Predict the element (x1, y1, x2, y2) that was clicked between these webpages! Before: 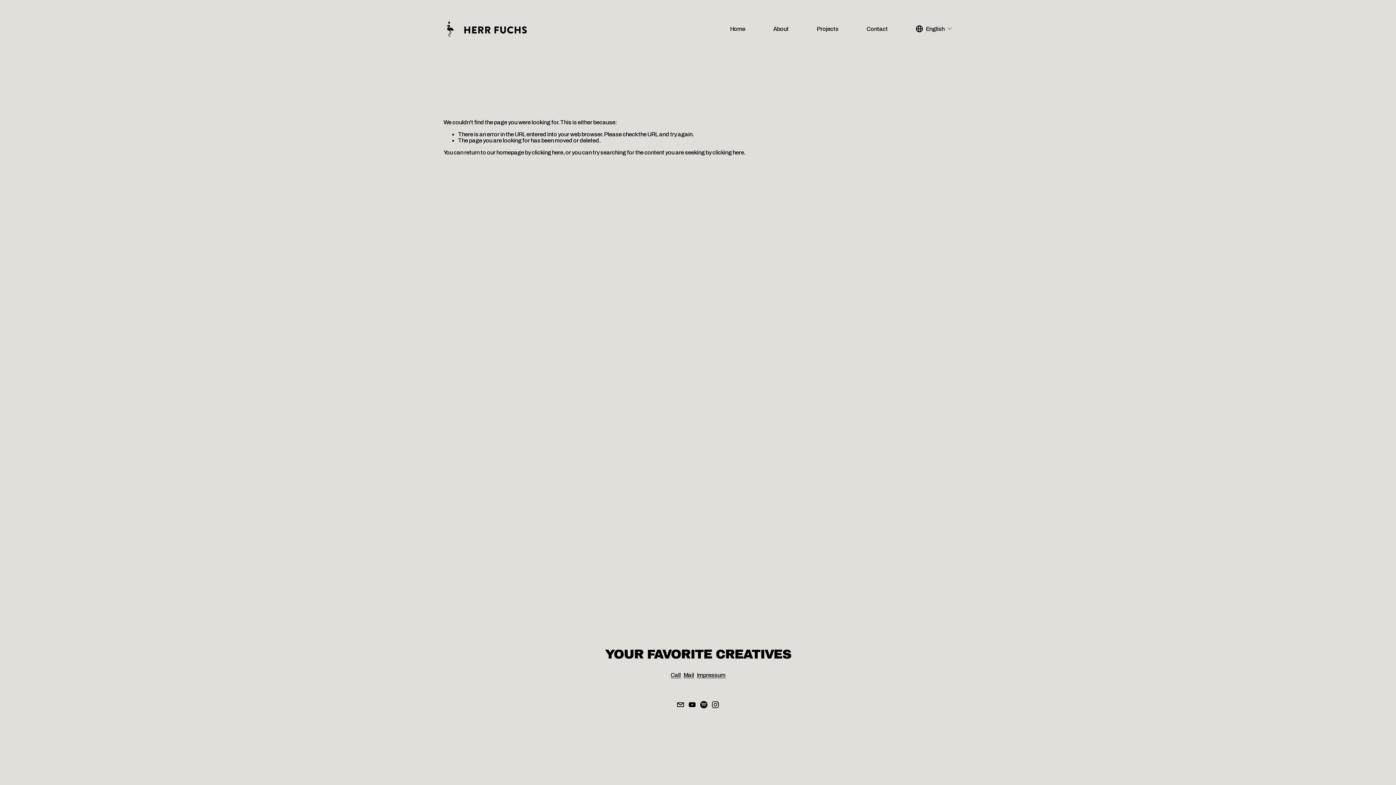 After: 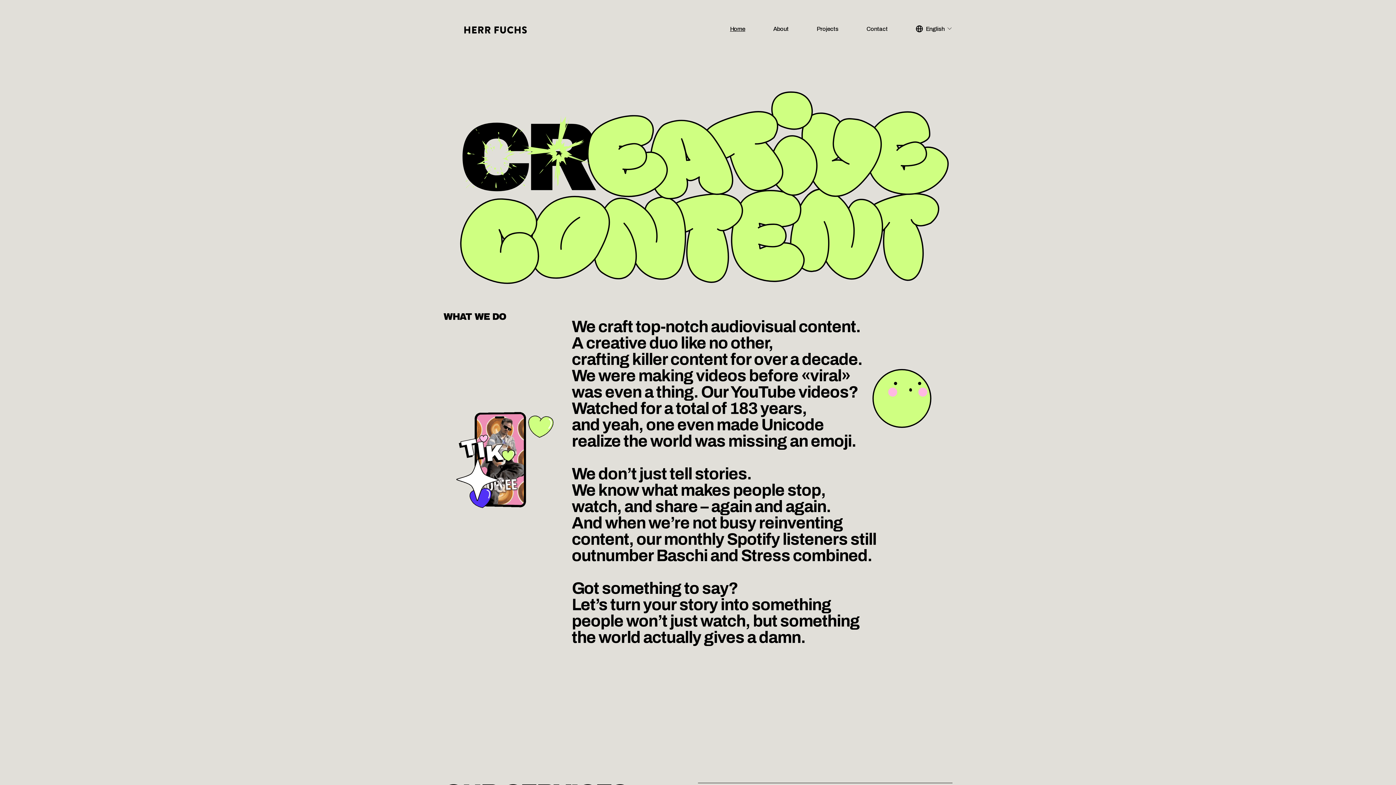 Action: bbox: (730, 25, 745, 32) label: Home